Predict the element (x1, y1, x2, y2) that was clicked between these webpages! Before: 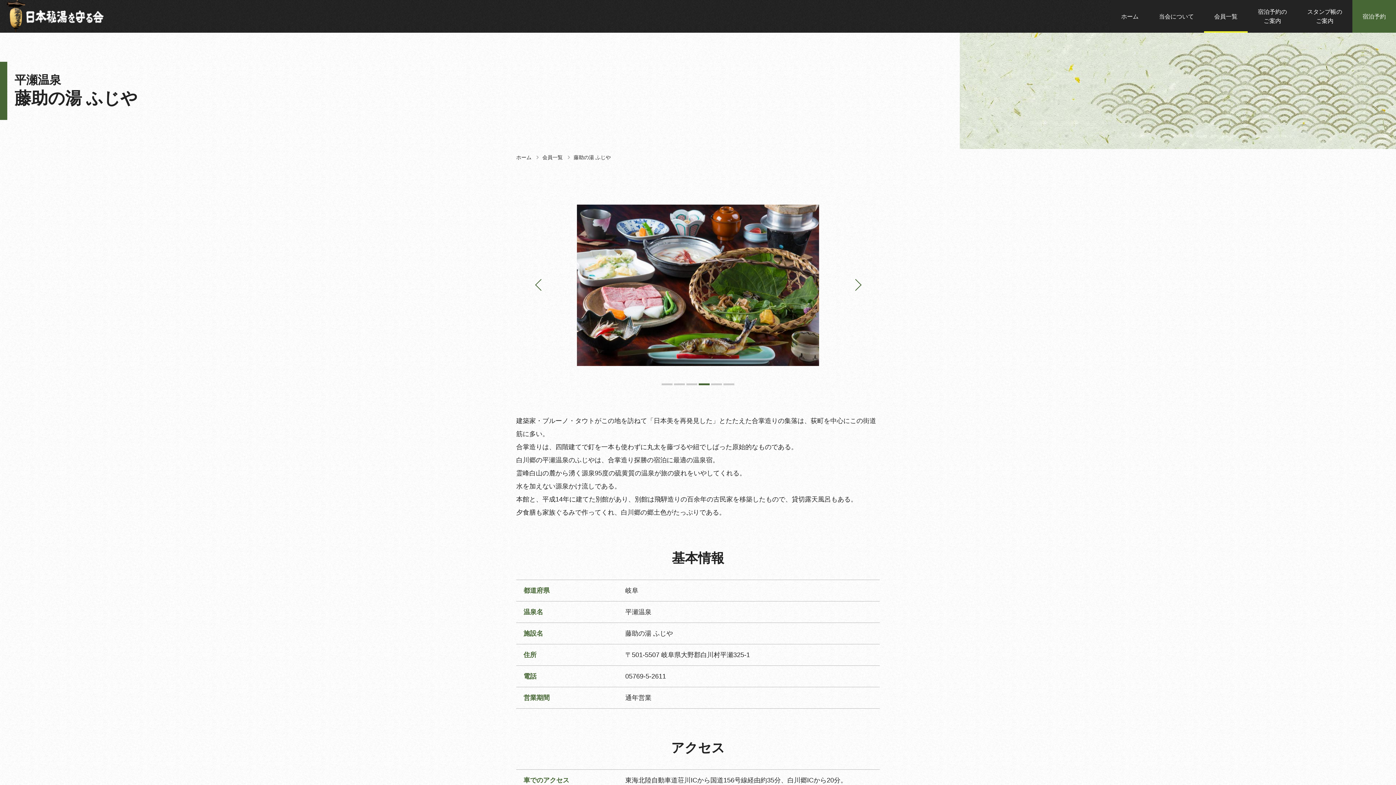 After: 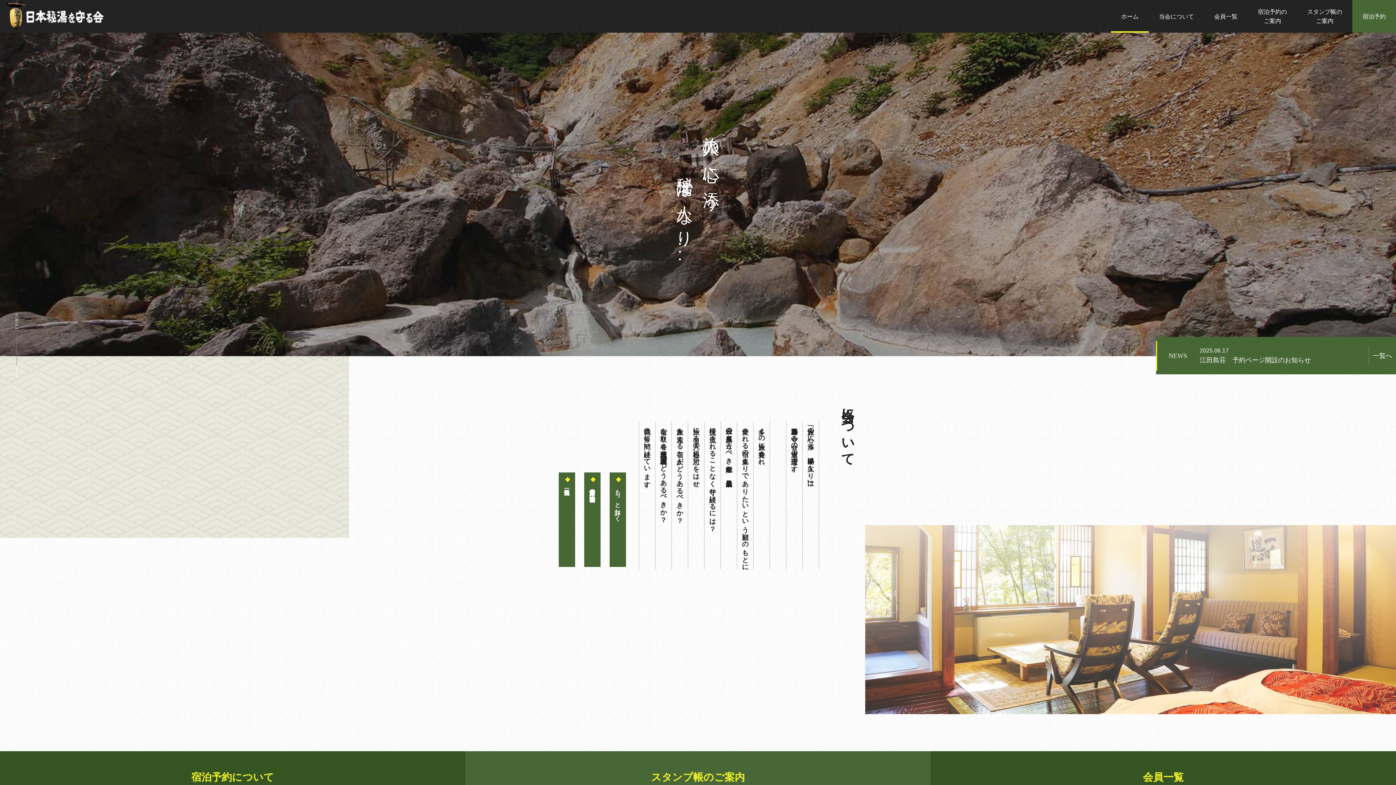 Action: bbox: (0, 0, 123, 32)